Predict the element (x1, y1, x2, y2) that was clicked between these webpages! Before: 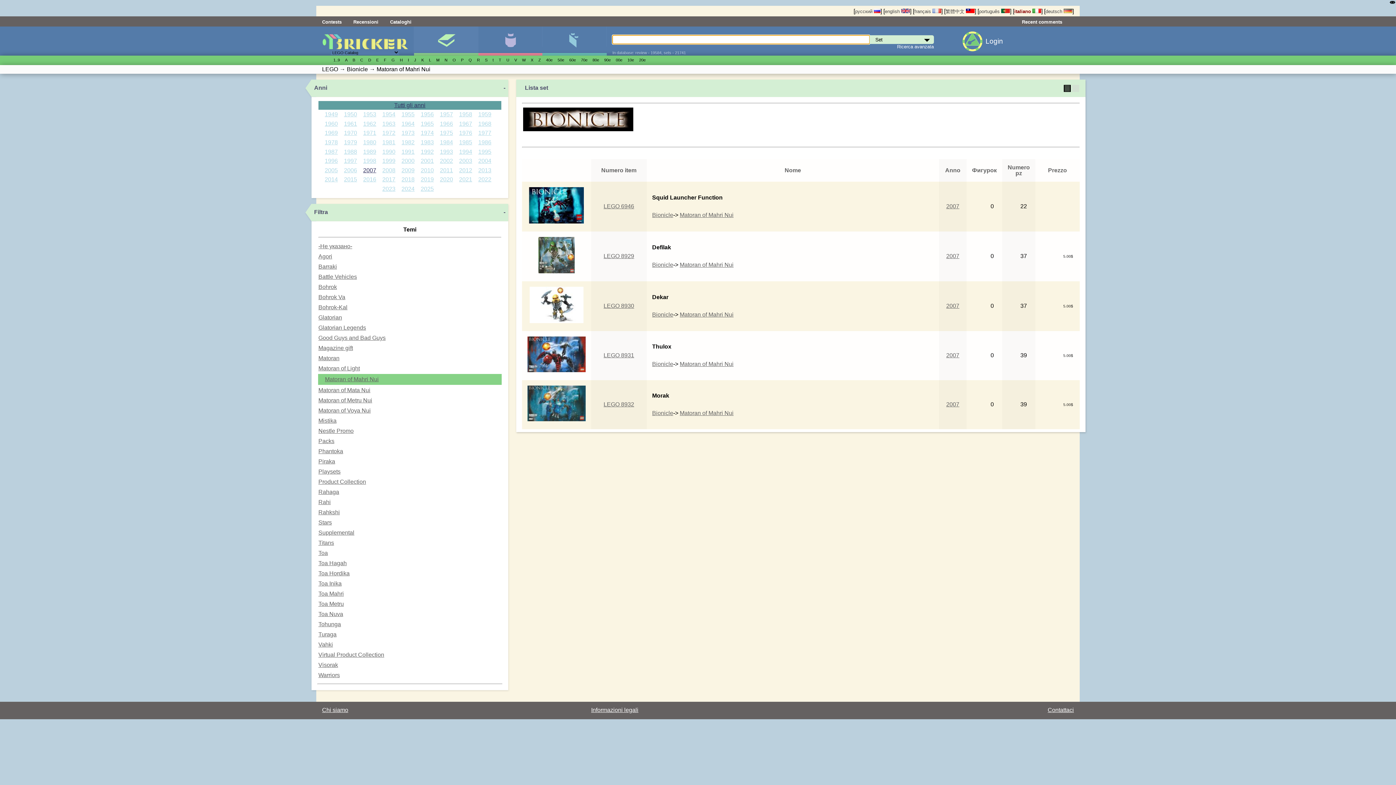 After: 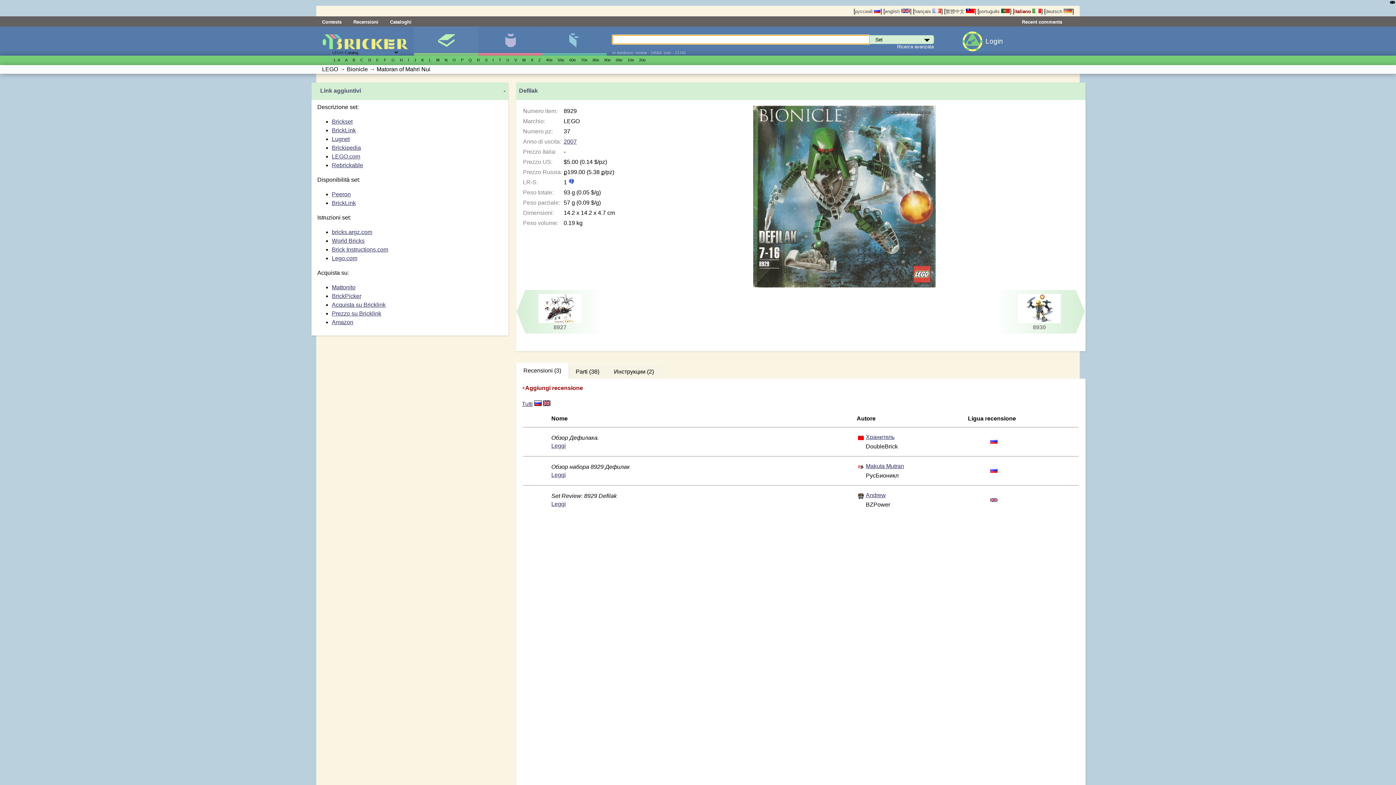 Action: label: LEGO 8929 bbox: (603, 252, 634, 259)